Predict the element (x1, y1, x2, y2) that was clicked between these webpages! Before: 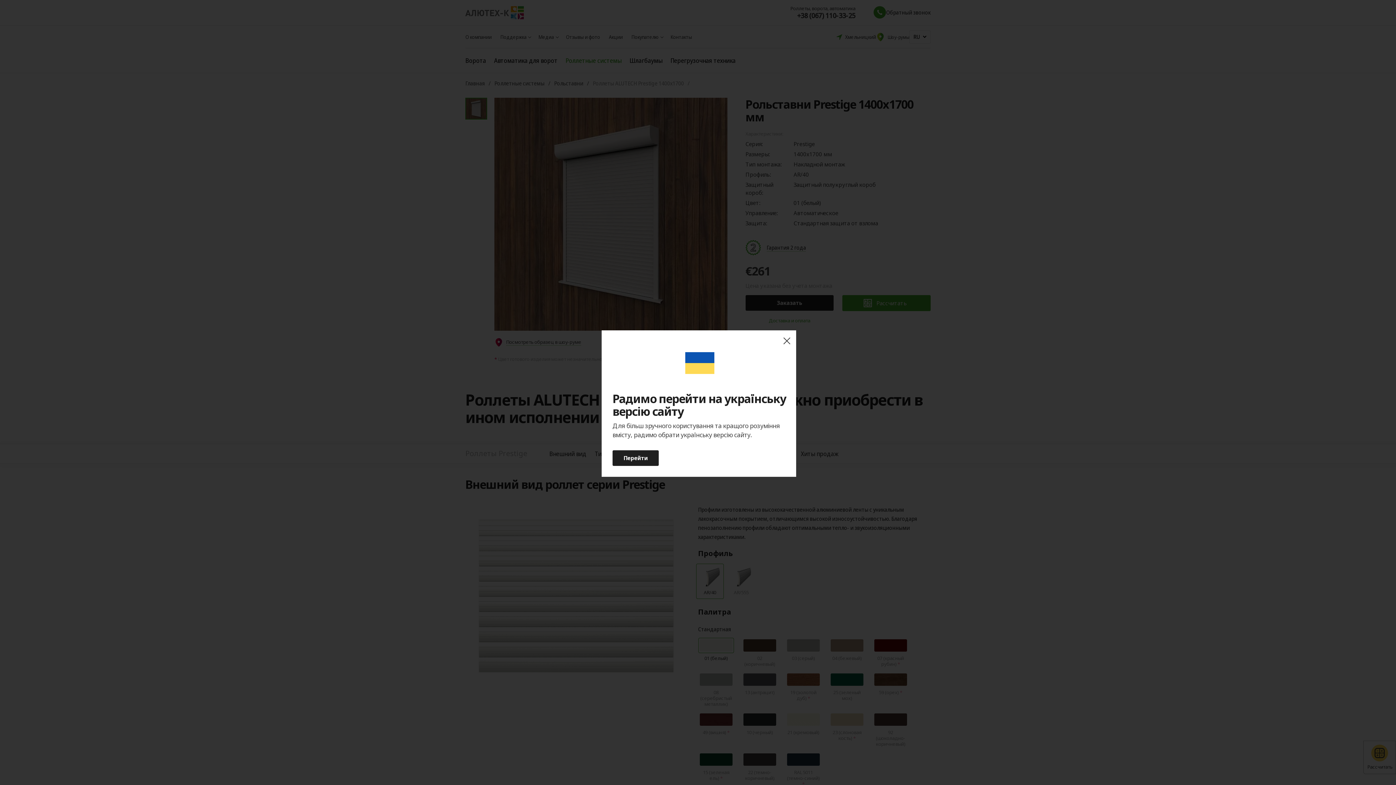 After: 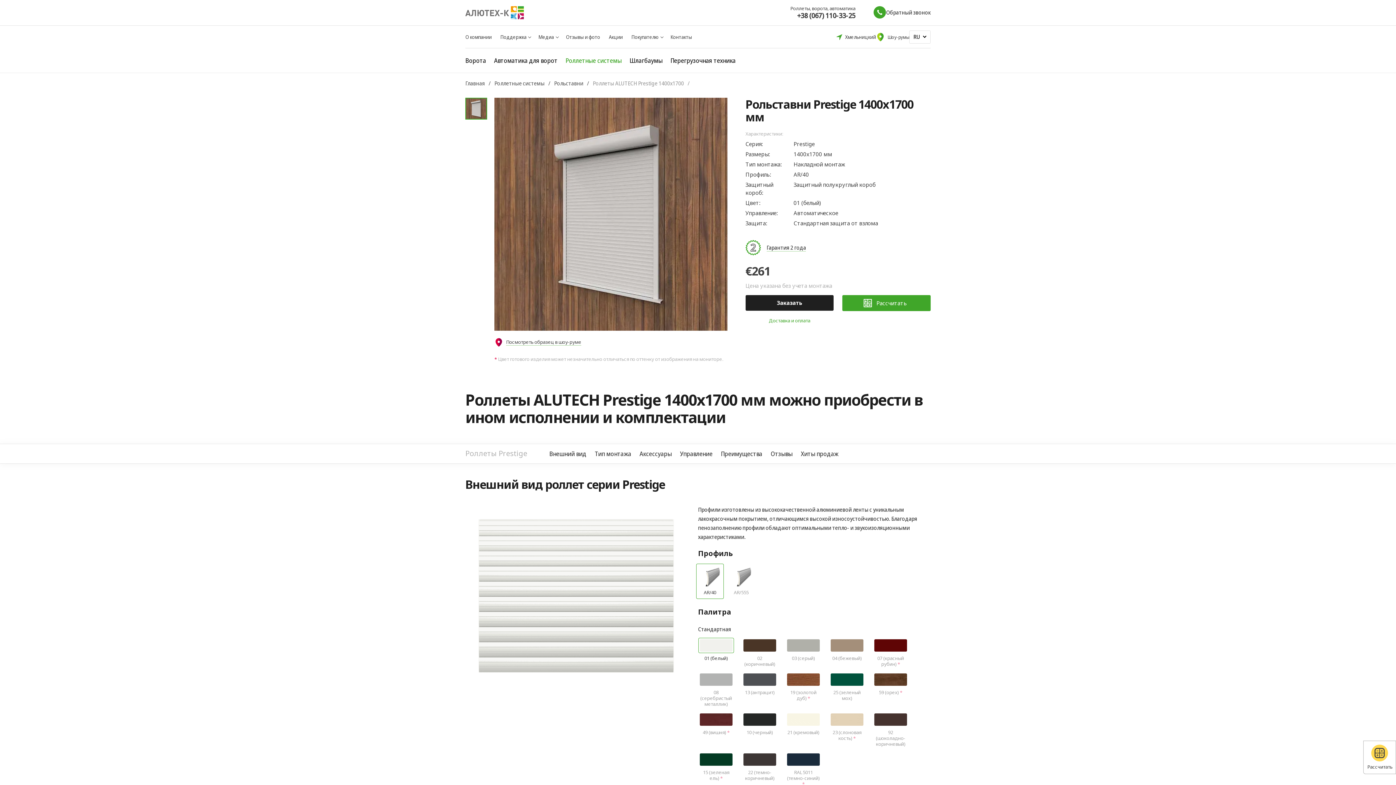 Action: bbox: (779, 334, 794, 348) label: close